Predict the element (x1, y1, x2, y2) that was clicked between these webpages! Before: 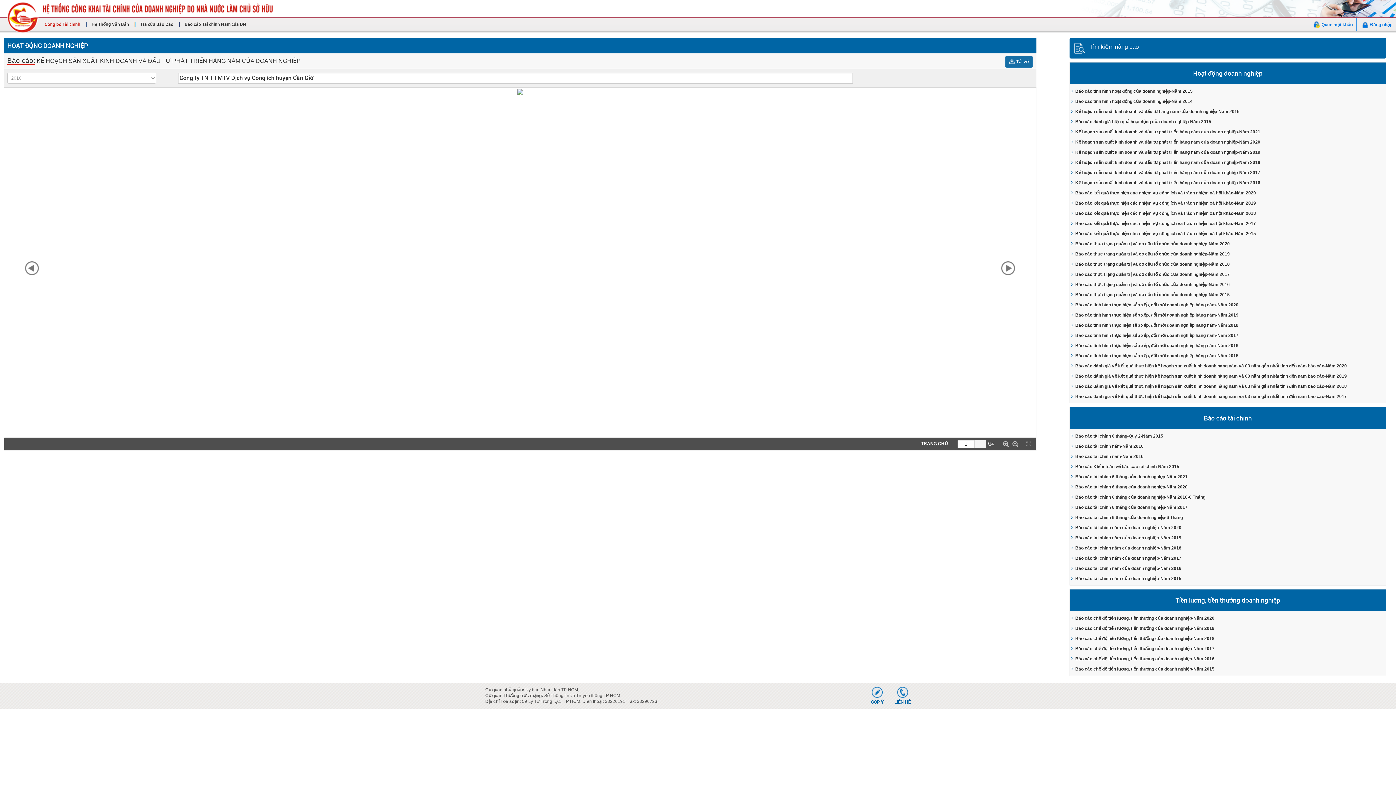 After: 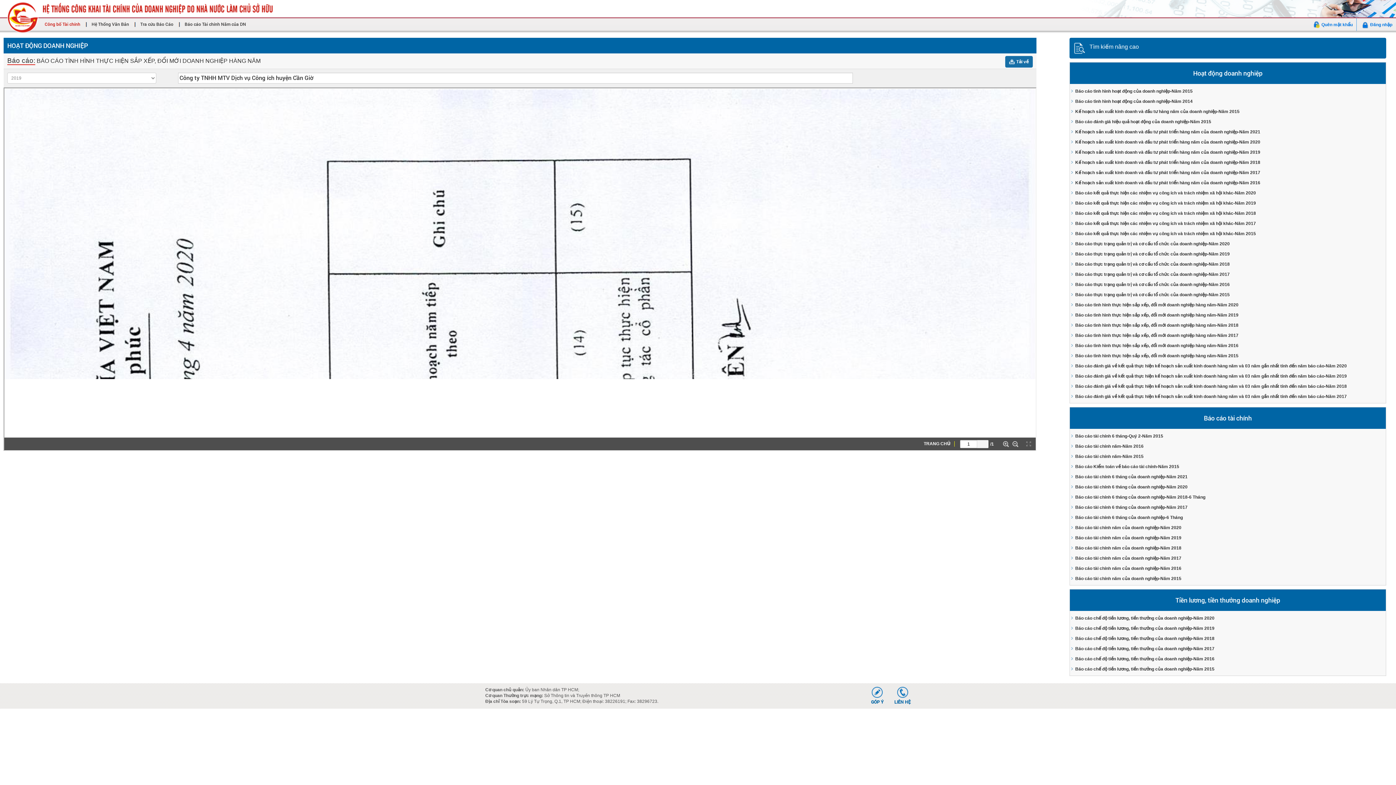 Action: bbox: (1075, 311, 1386, 318) label: Báo cáo tình hình thực hiện sắp xếp, đổi mới doanh nghiệp hàng năm-Năm 2019